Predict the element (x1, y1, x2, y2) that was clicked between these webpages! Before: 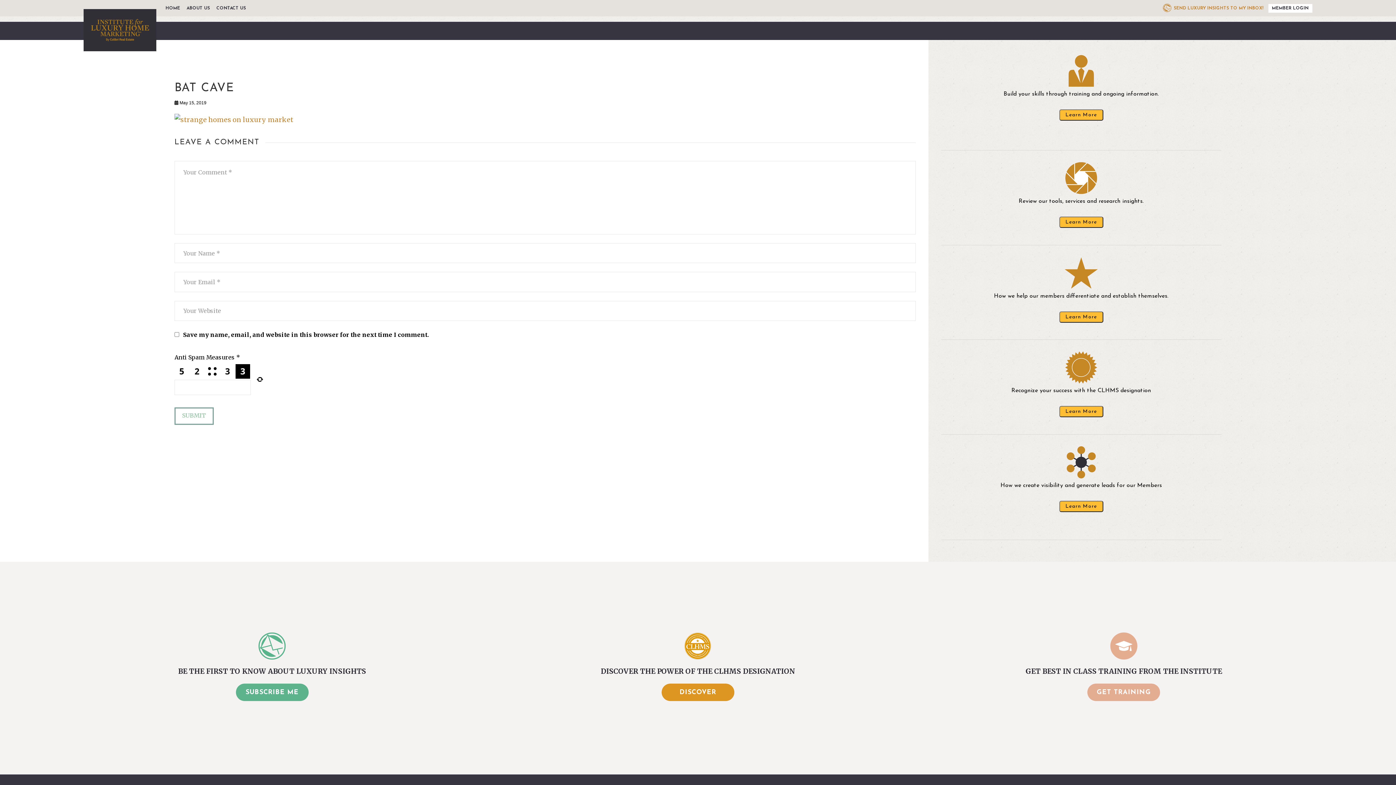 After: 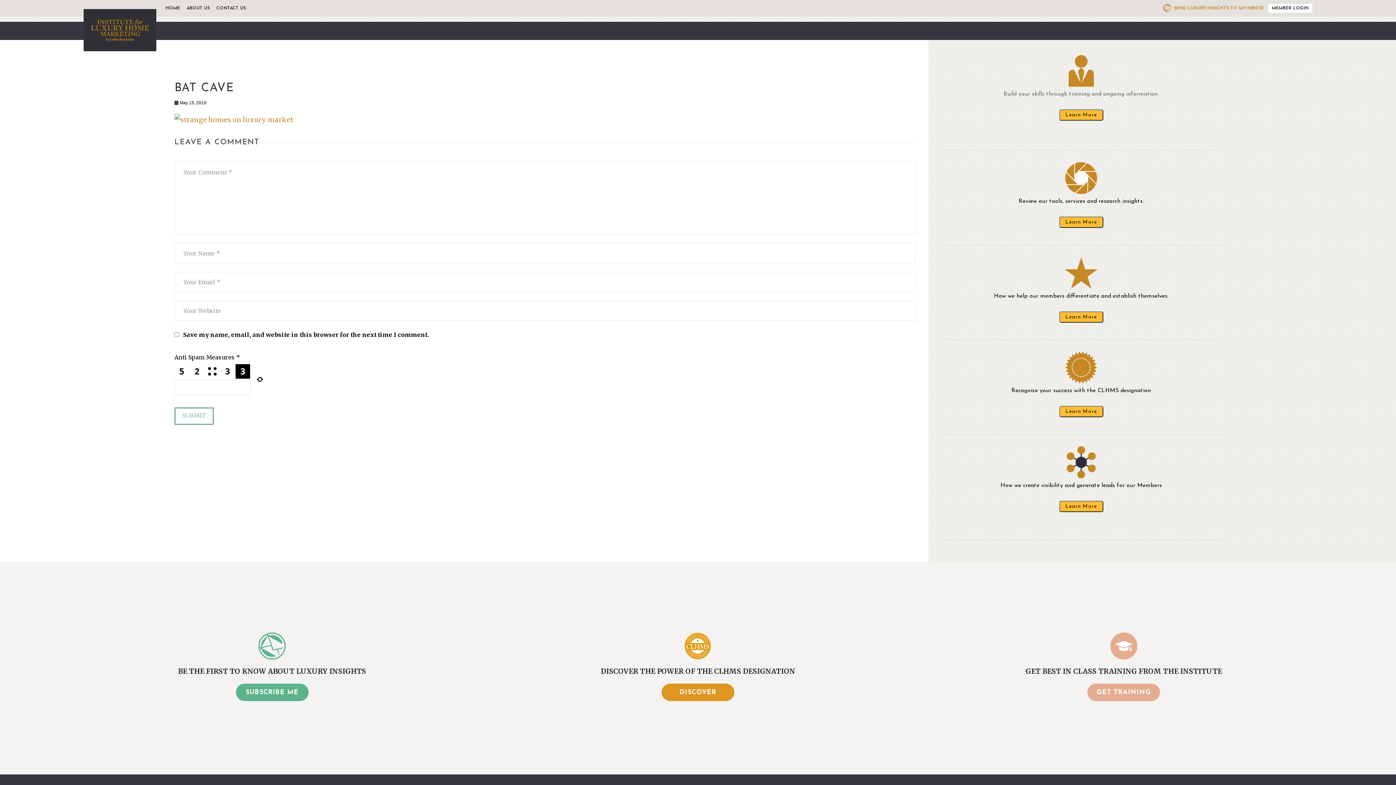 Action: label: Build your skills through training and ongoing information.

Learn More


 bbox: (941, 52, 1221, 120)